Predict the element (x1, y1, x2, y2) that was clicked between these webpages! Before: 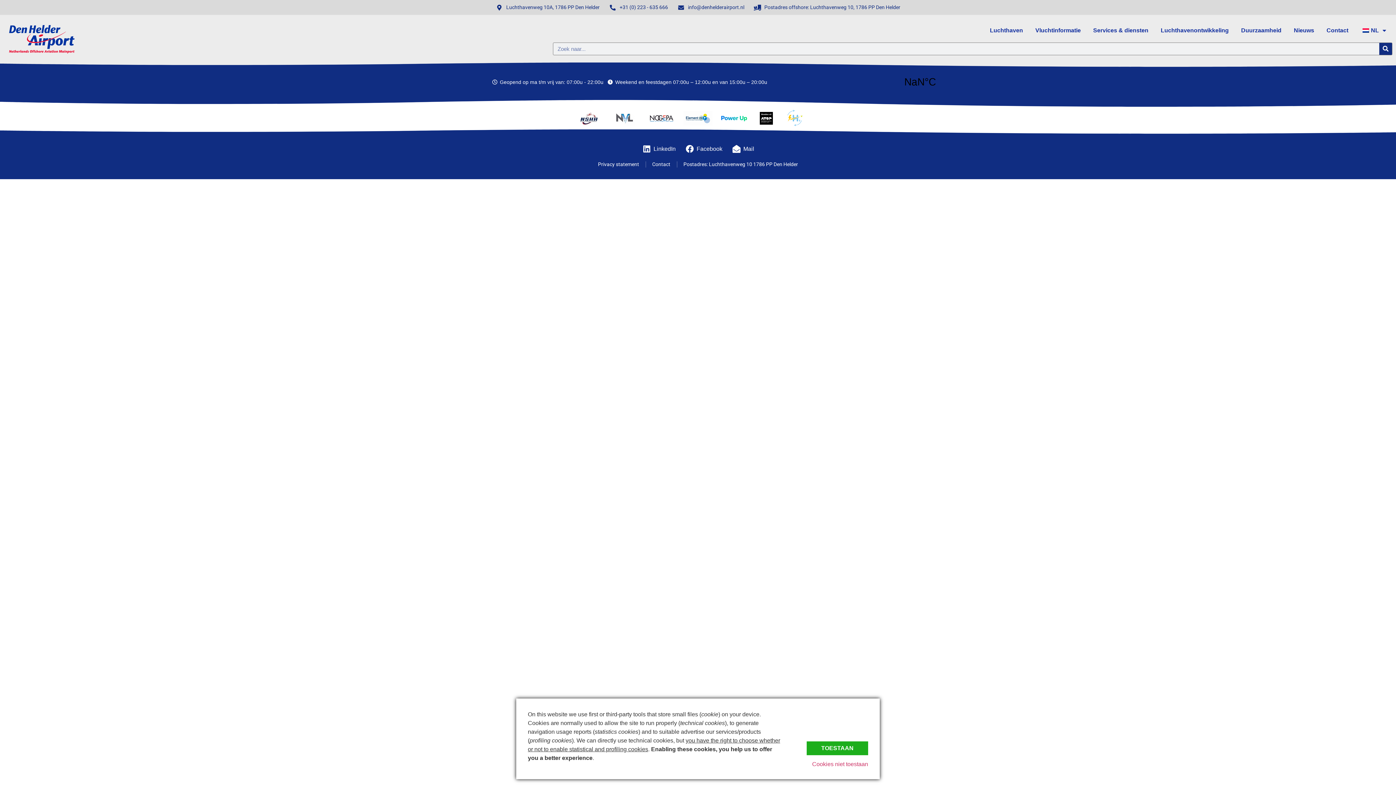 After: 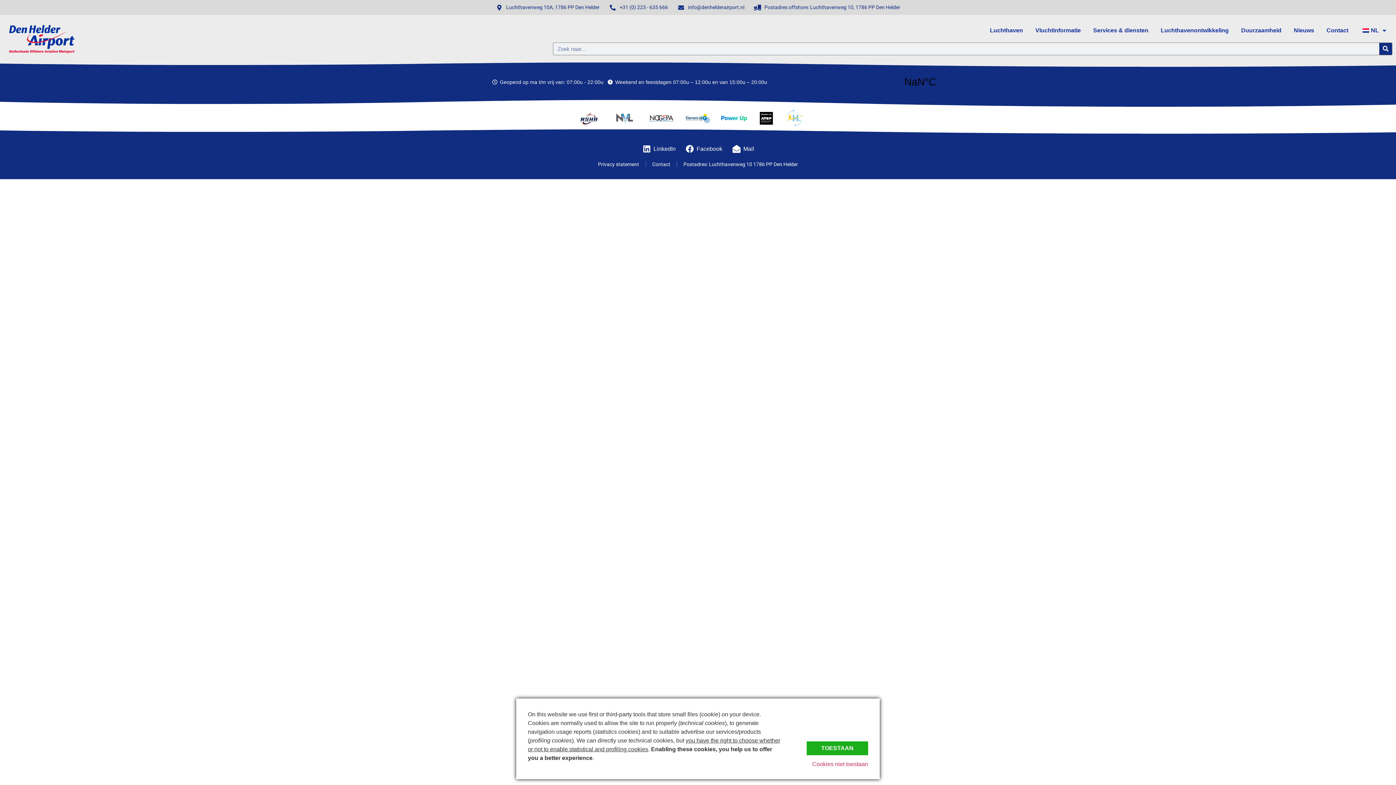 Action: bbox: (705, 114, 763, 122)